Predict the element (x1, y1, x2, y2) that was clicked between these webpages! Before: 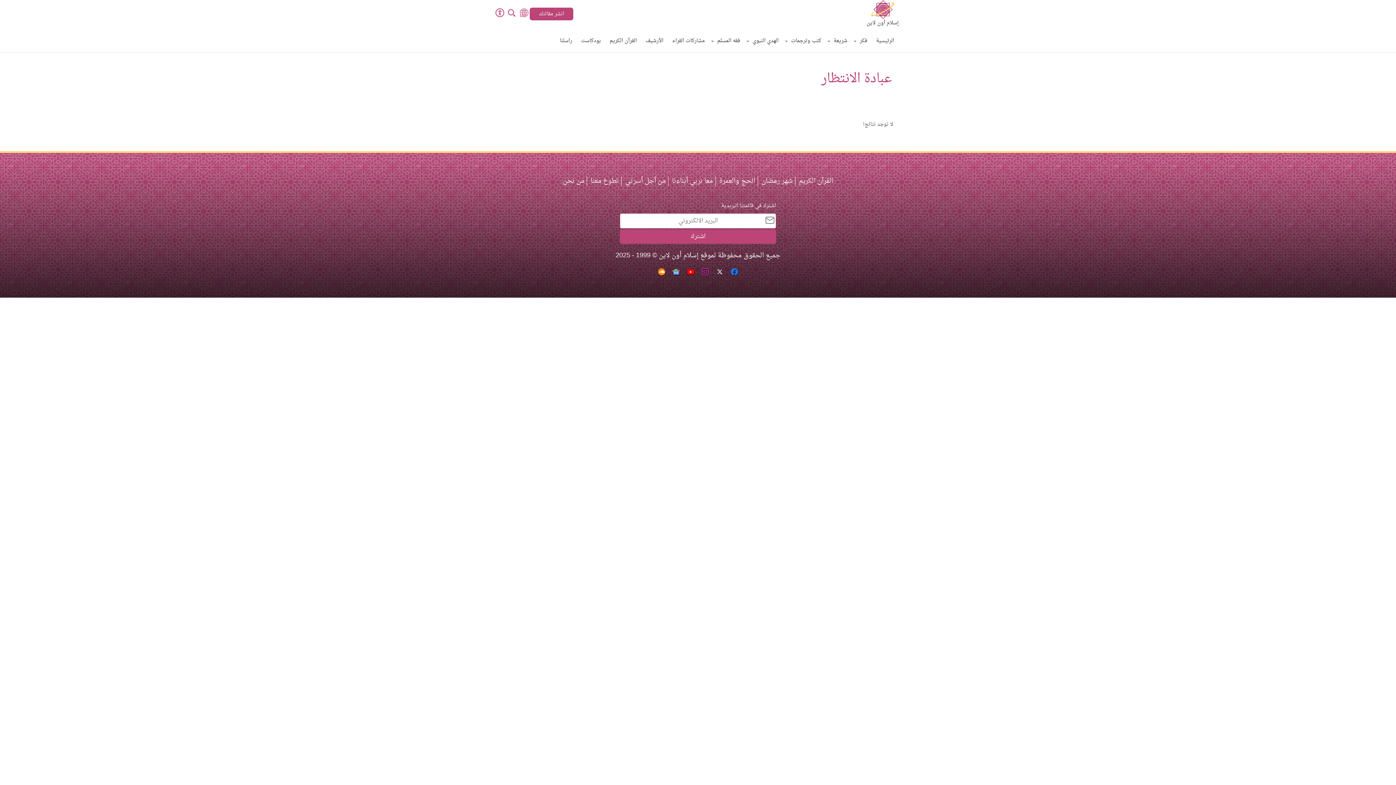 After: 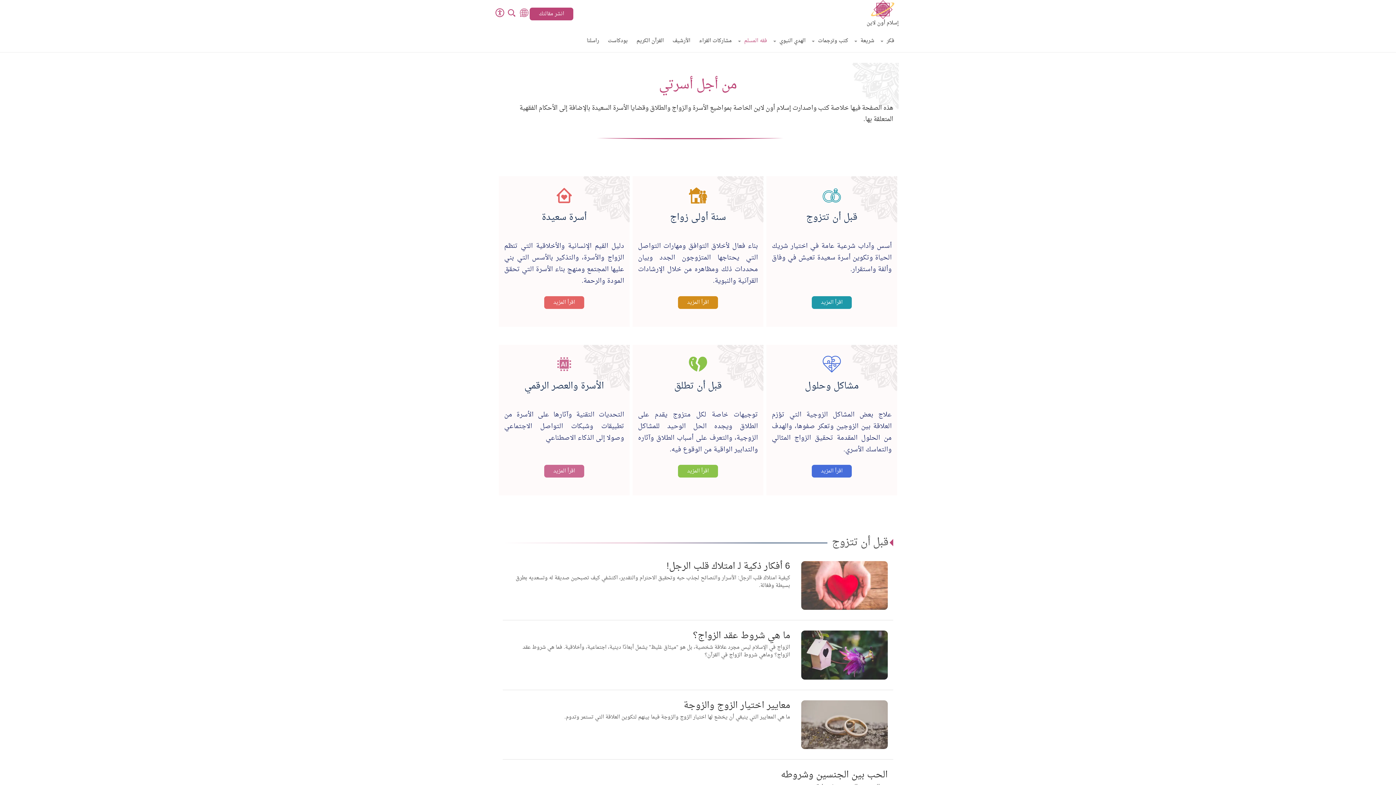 Action: label: من أجل أسرتي bbox: (623, 171, 668, 191)